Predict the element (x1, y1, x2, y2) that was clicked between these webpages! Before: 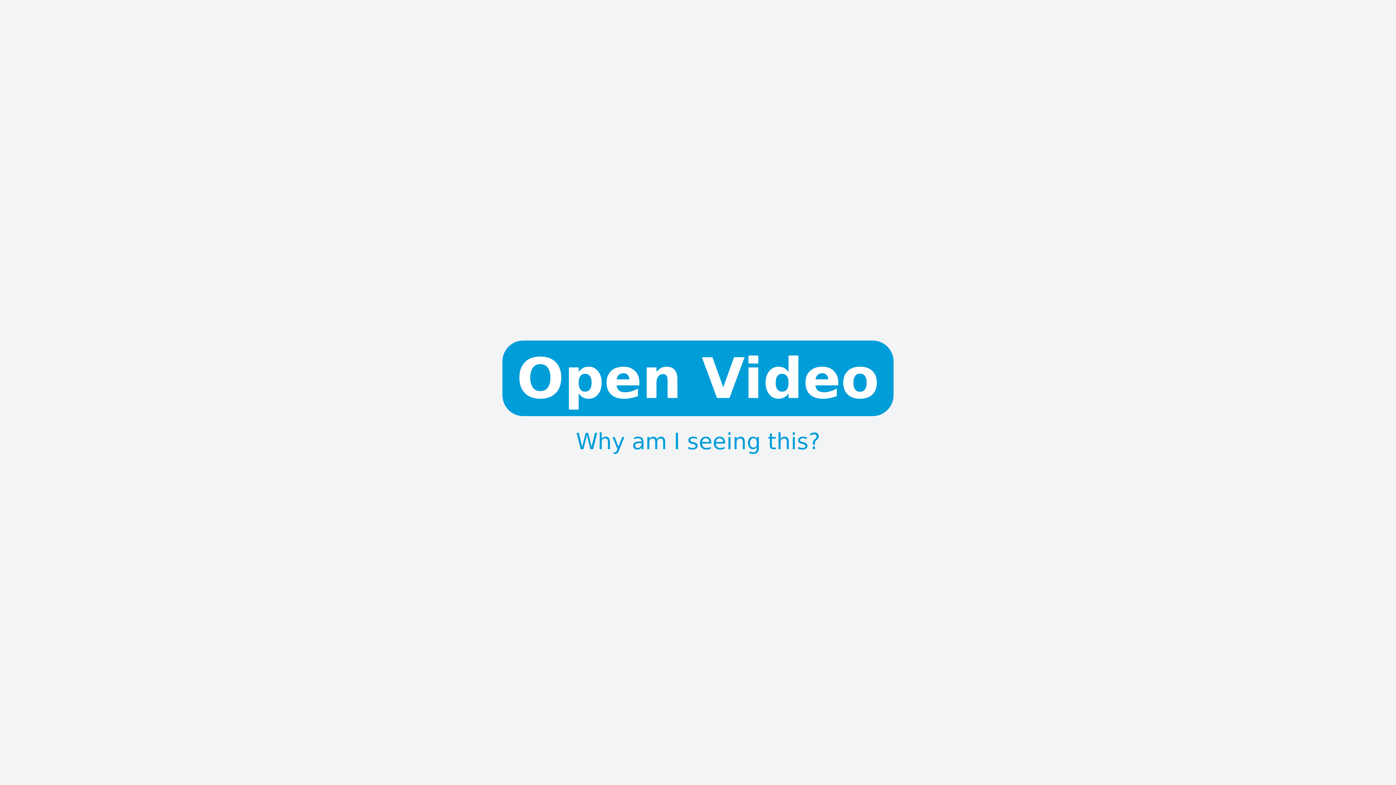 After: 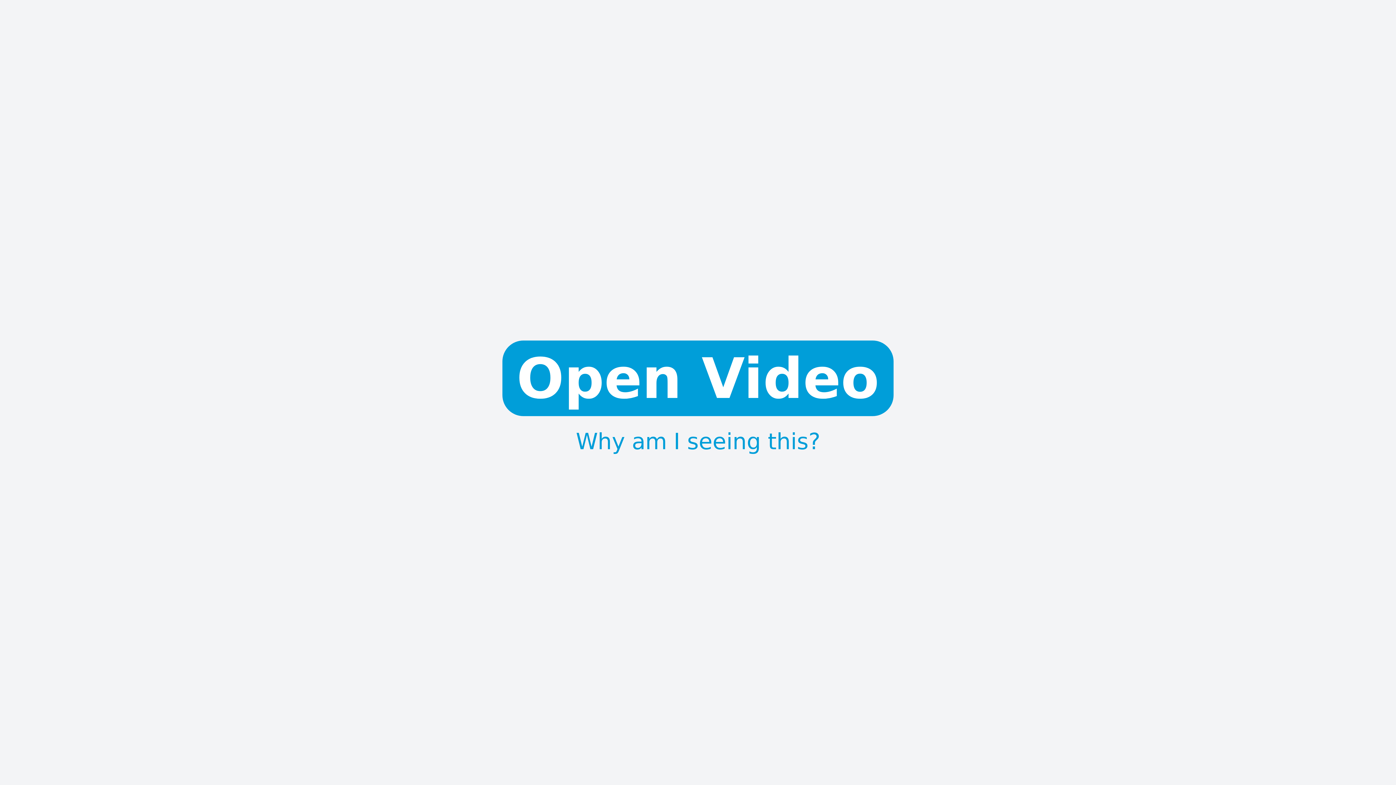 Action: bbox: (502, 340, 893, 416) label: Open Video